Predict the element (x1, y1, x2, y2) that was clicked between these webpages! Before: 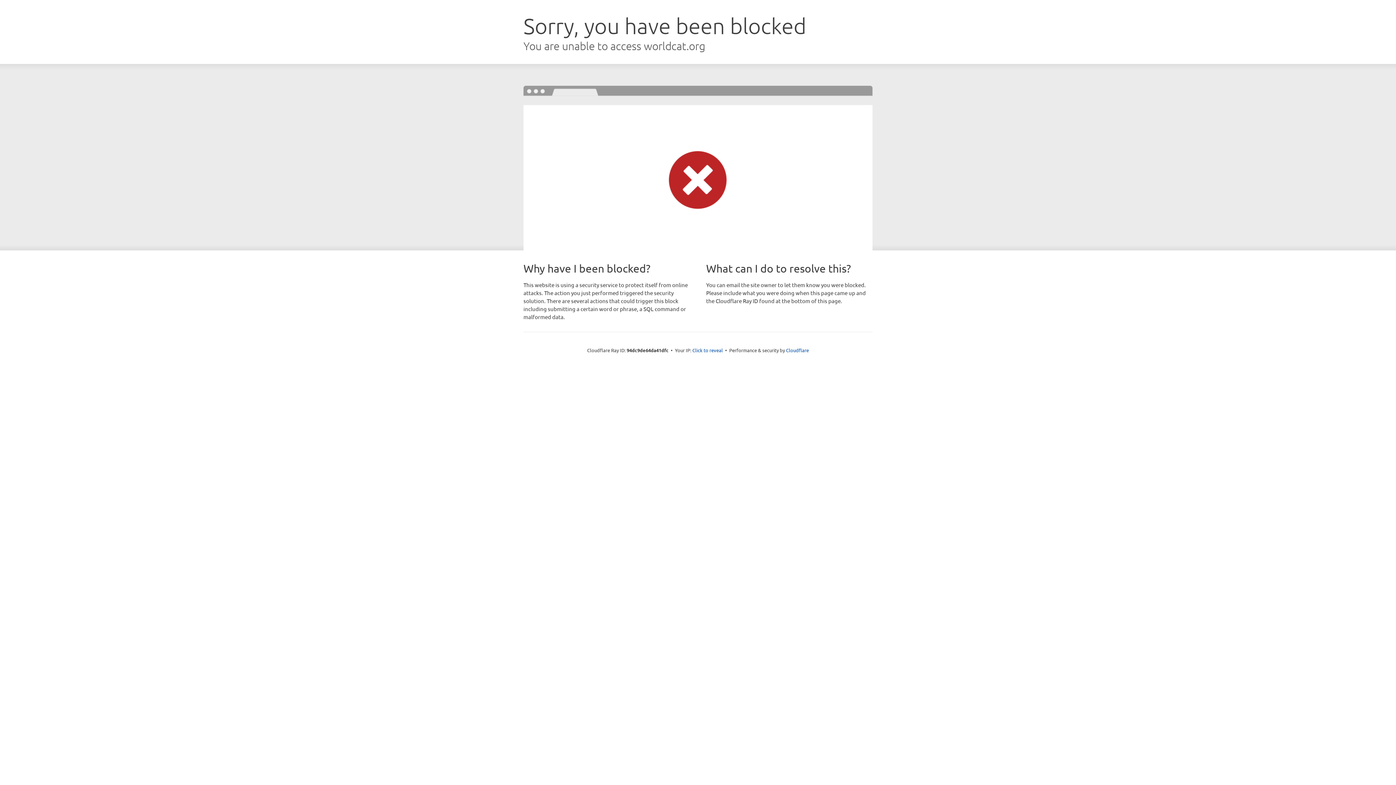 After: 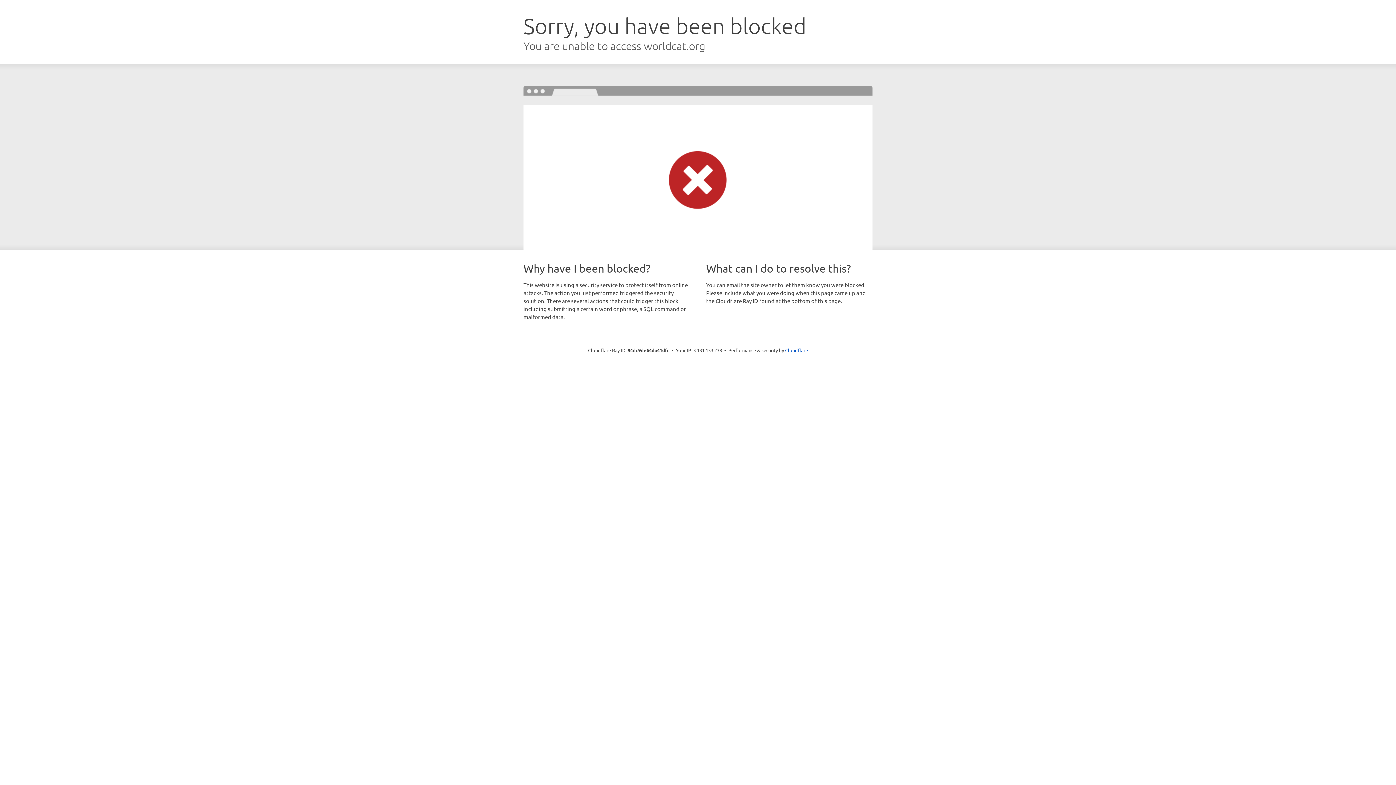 Action: label: Click to reveal bbox: (692, 346, 723, 353)